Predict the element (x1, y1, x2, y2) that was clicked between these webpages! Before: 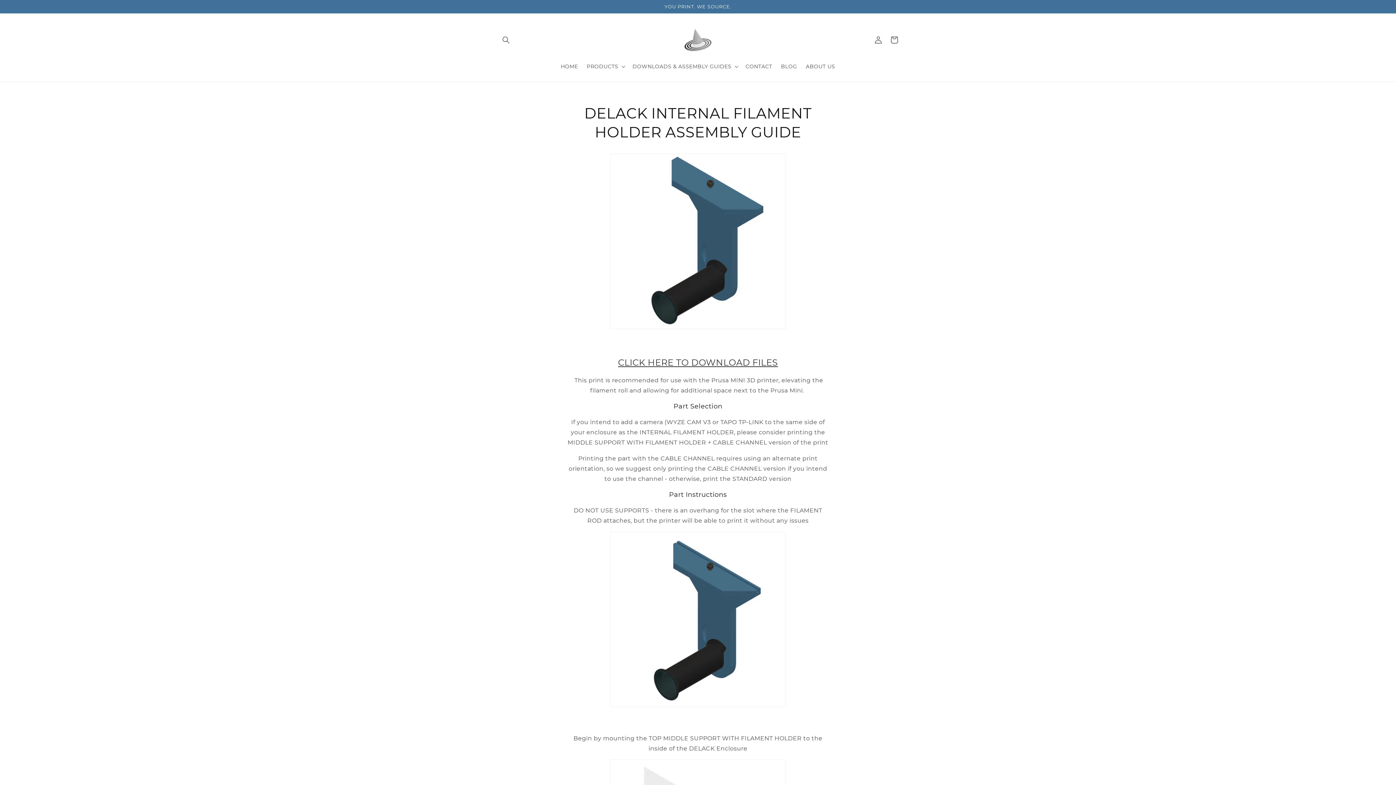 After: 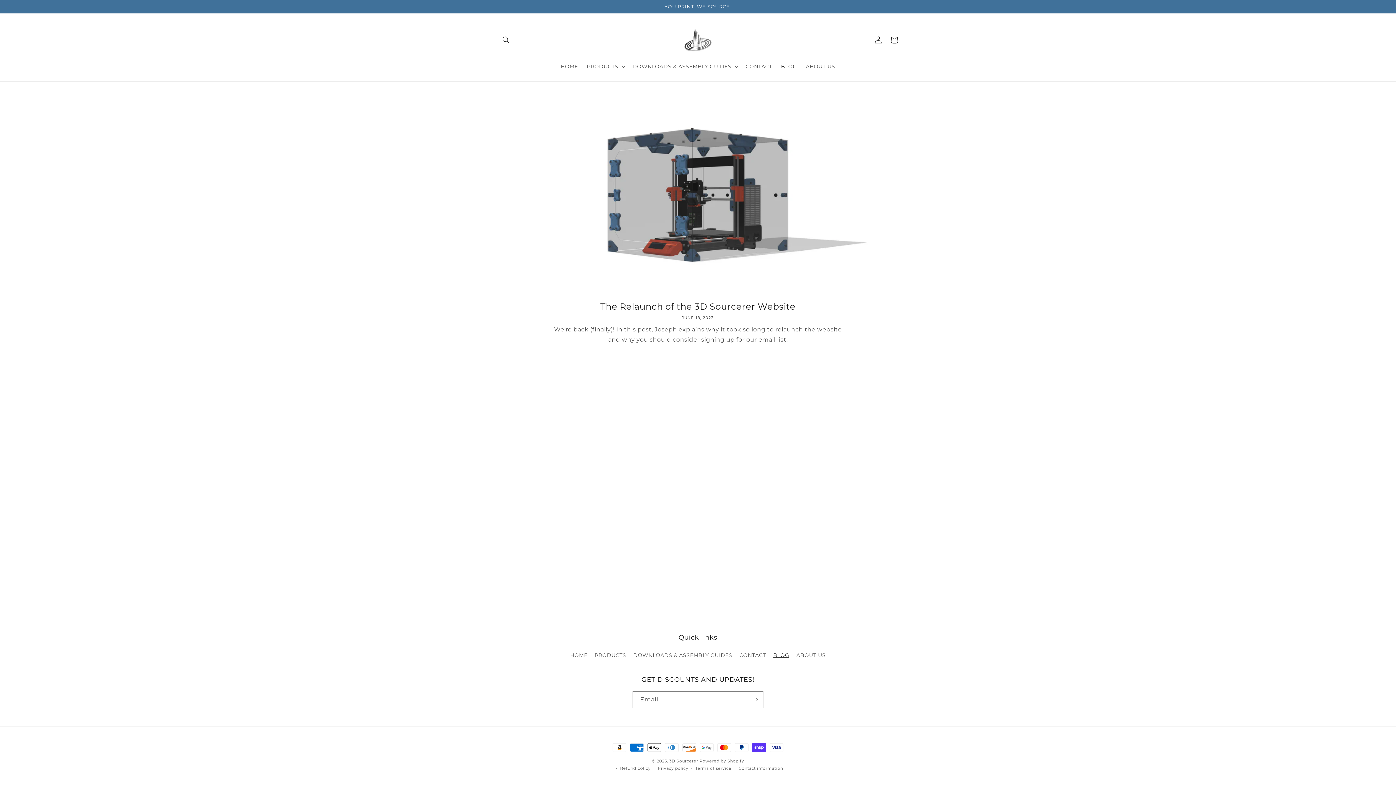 Action: label: BLOG bbox: (776, 58, 801, 74)